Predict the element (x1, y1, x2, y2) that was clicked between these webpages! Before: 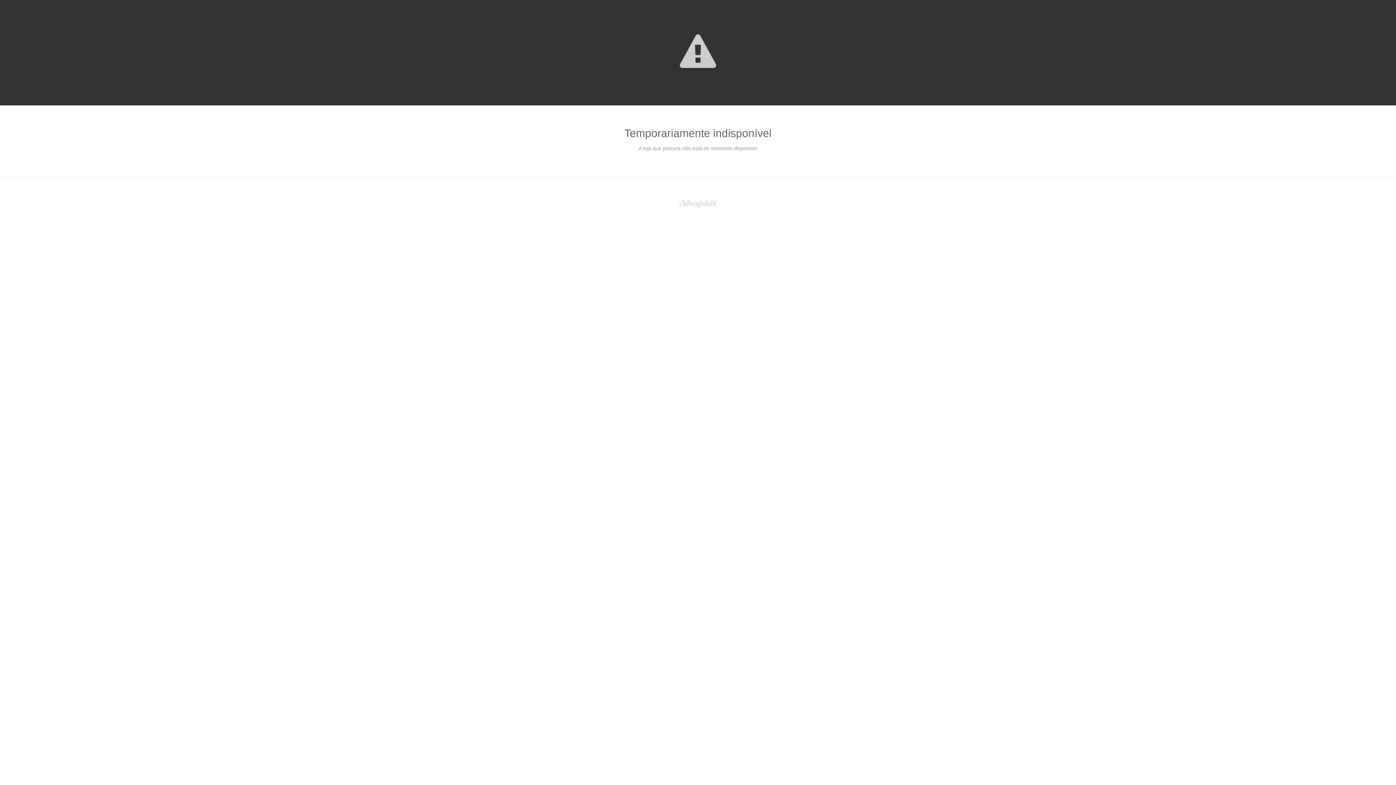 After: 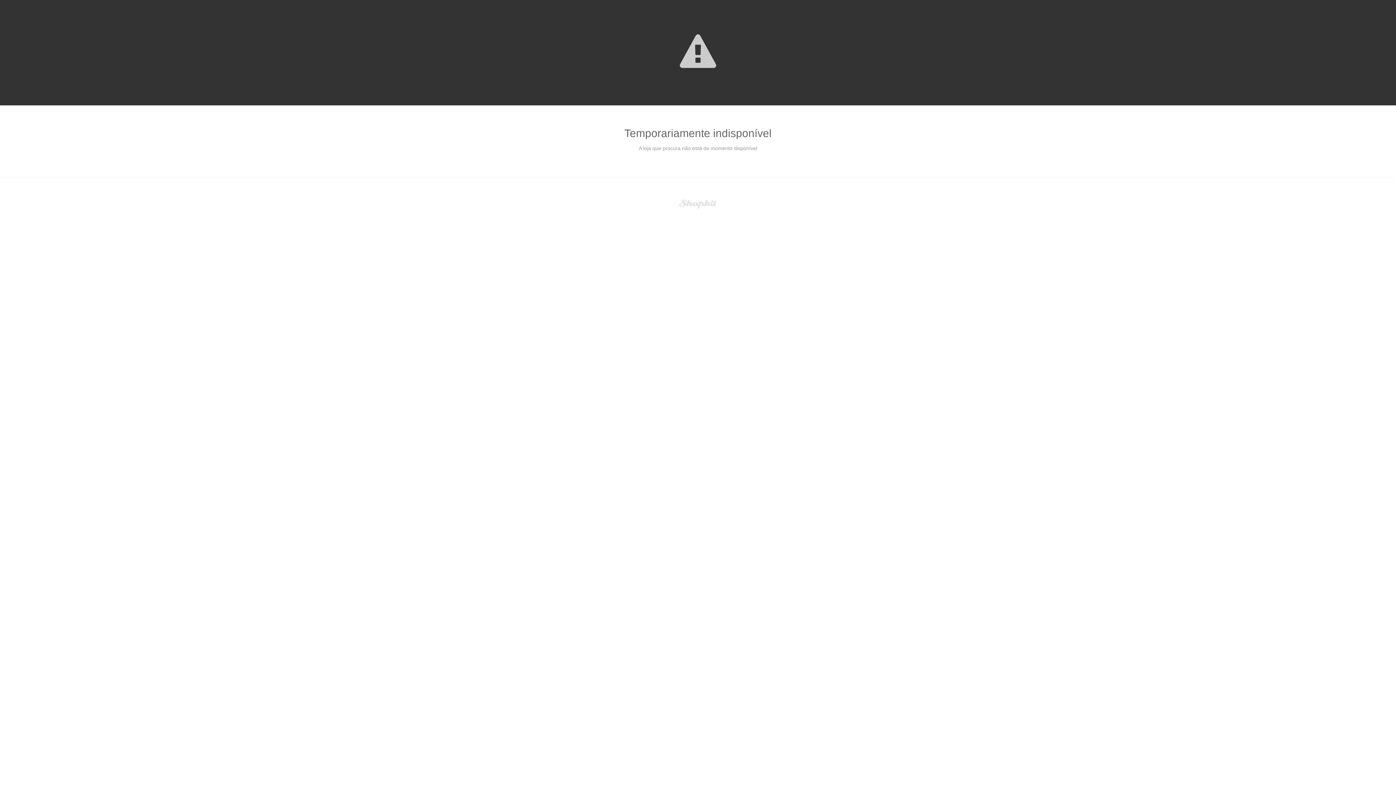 Action: bbox: (679, 200, 717, 206)